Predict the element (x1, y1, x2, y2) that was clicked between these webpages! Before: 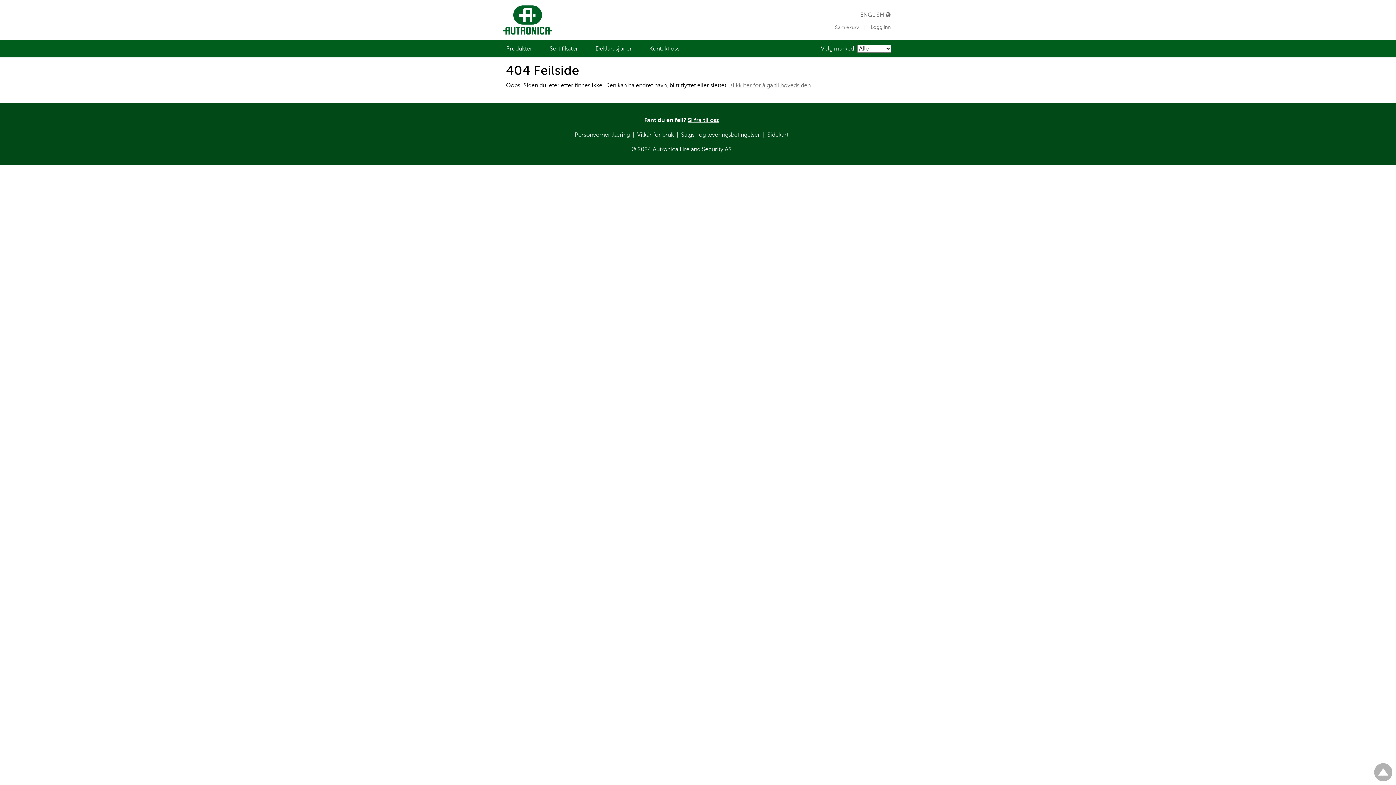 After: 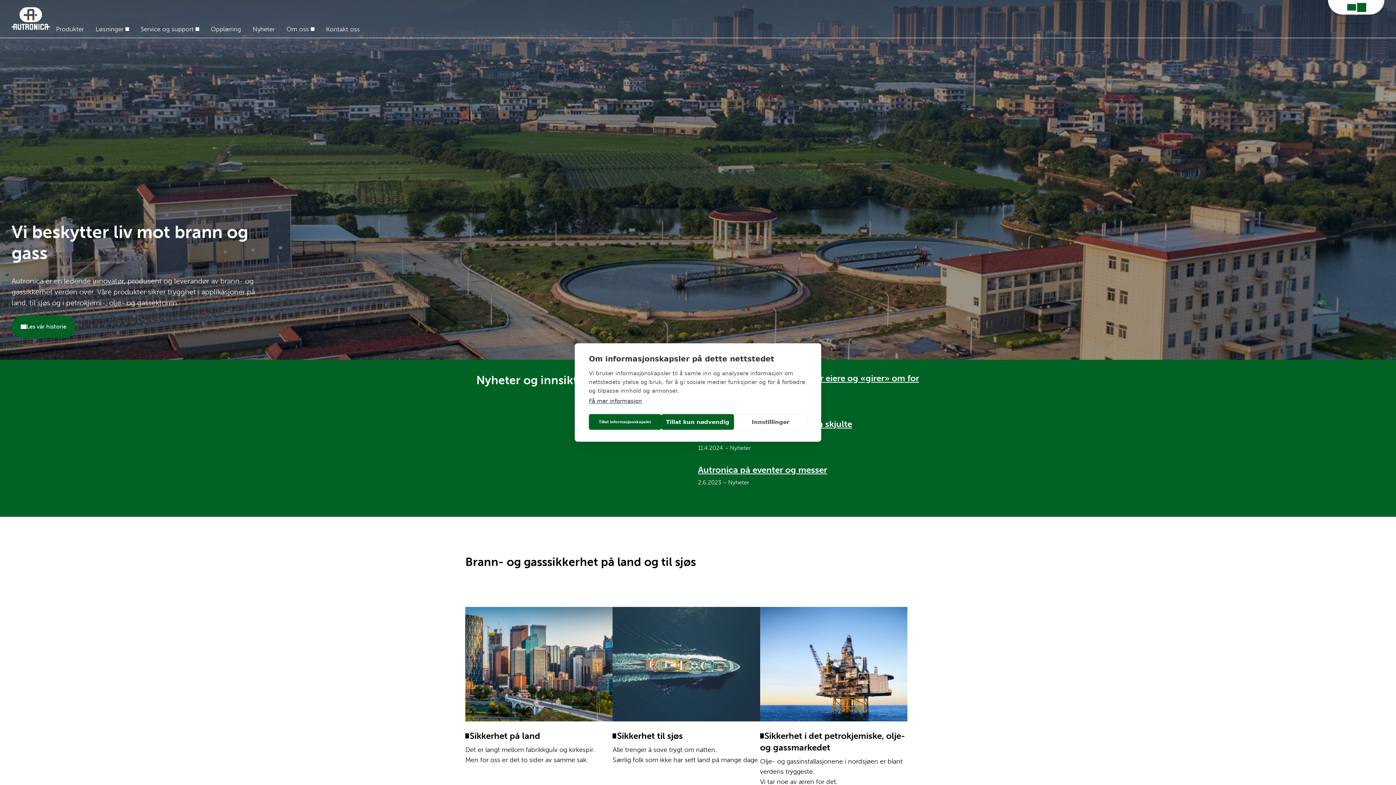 Action: bbox: (500, 5, 552, 34)